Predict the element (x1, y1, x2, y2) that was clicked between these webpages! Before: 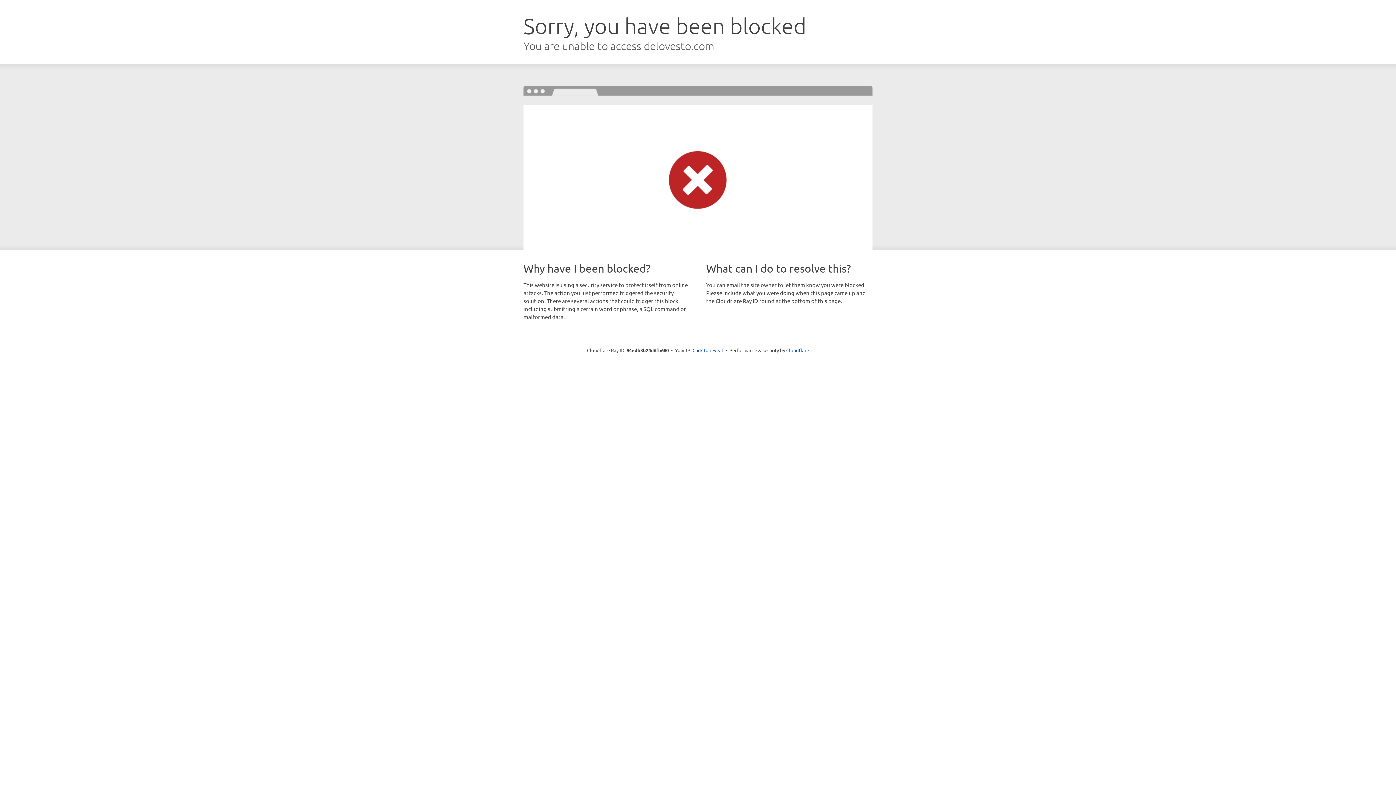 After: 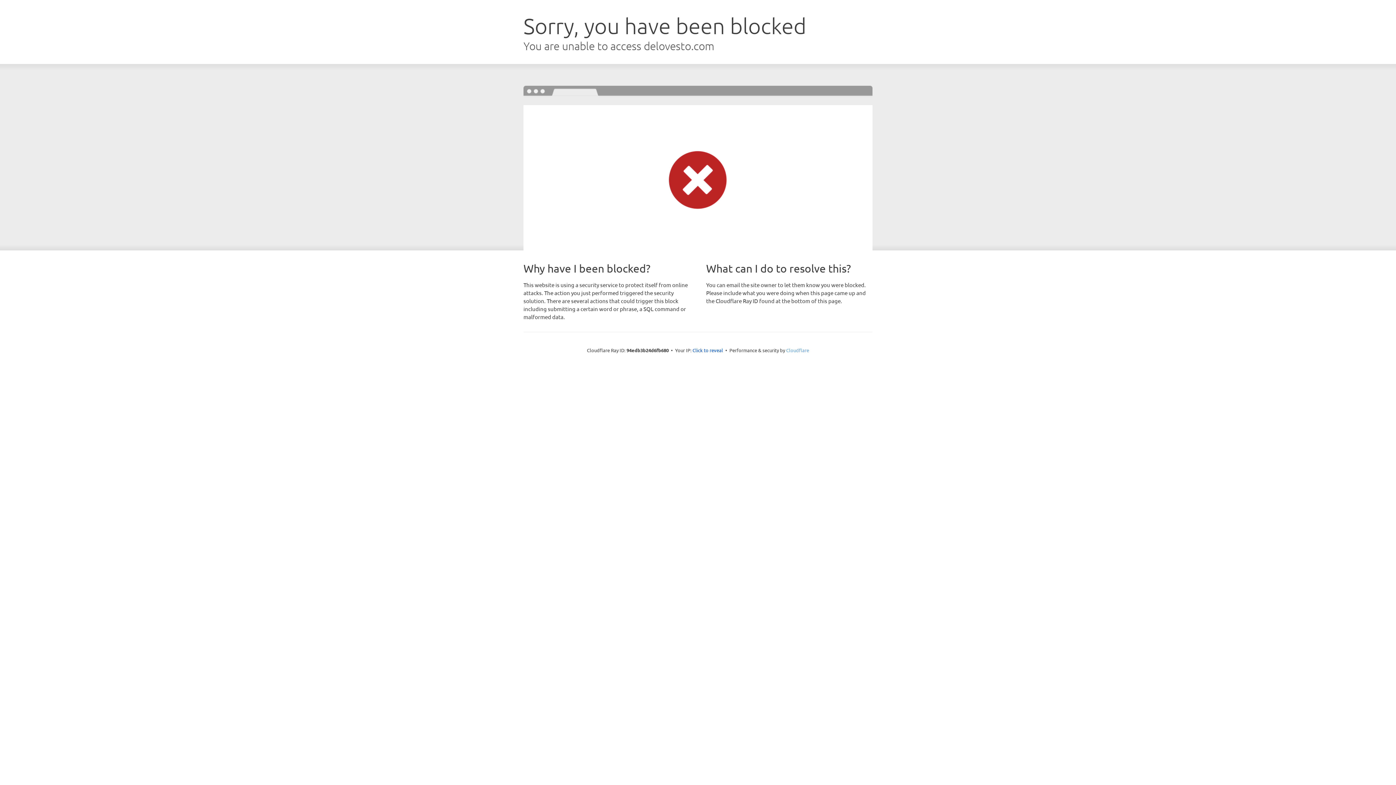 Action: bbox: (786, 347, 809, 353) label: Cloudflare